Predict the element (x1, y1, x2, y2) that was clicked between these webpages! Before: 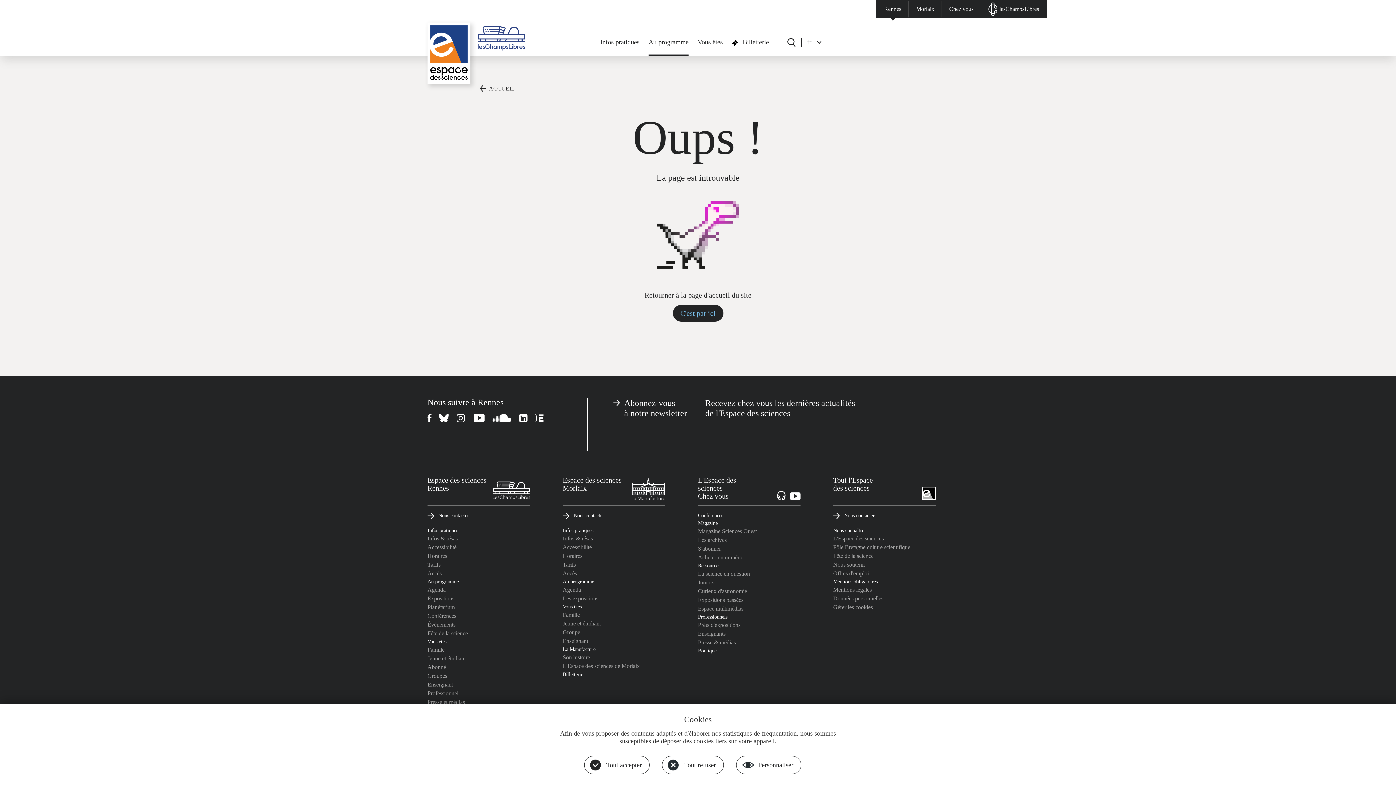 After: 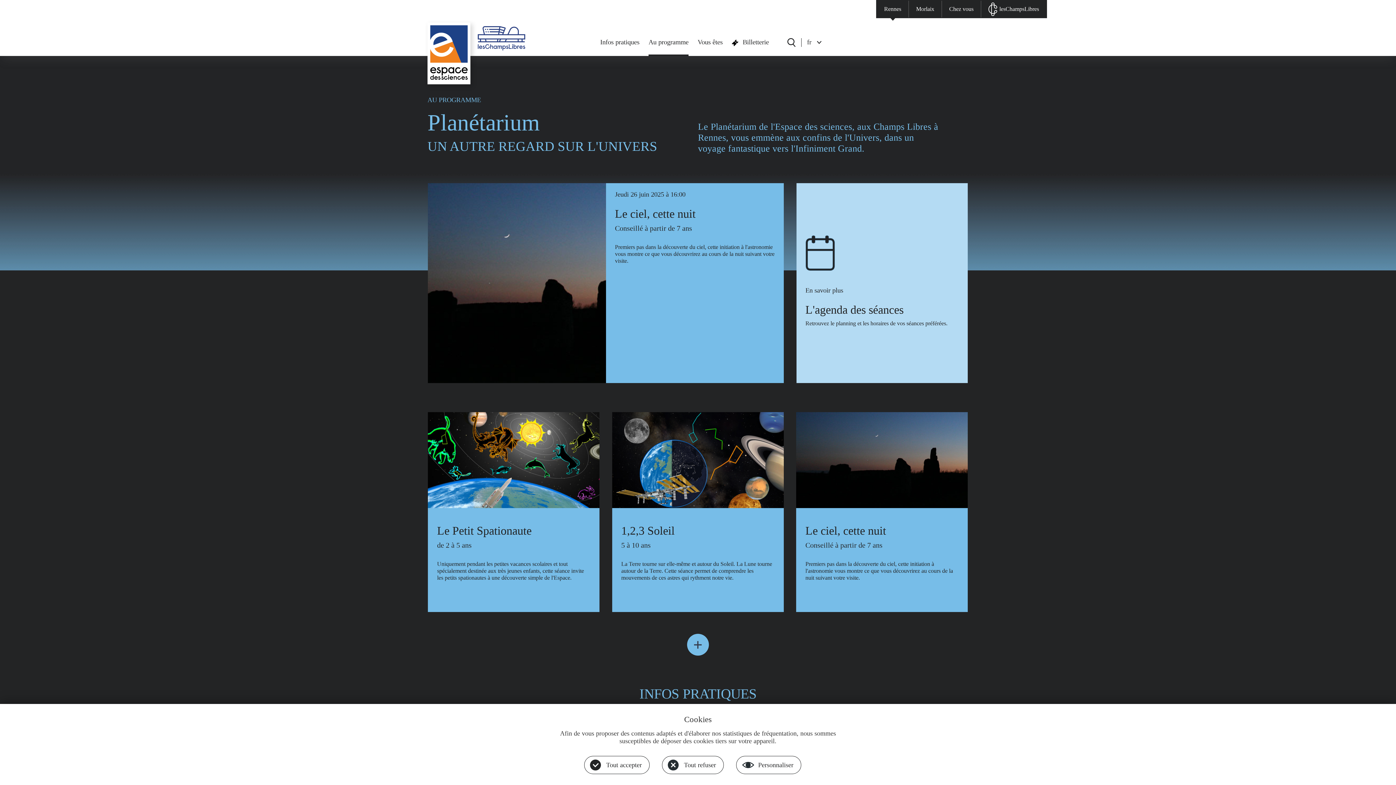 Action: bbox: (427, 604, 454, 610) label: Planétarium